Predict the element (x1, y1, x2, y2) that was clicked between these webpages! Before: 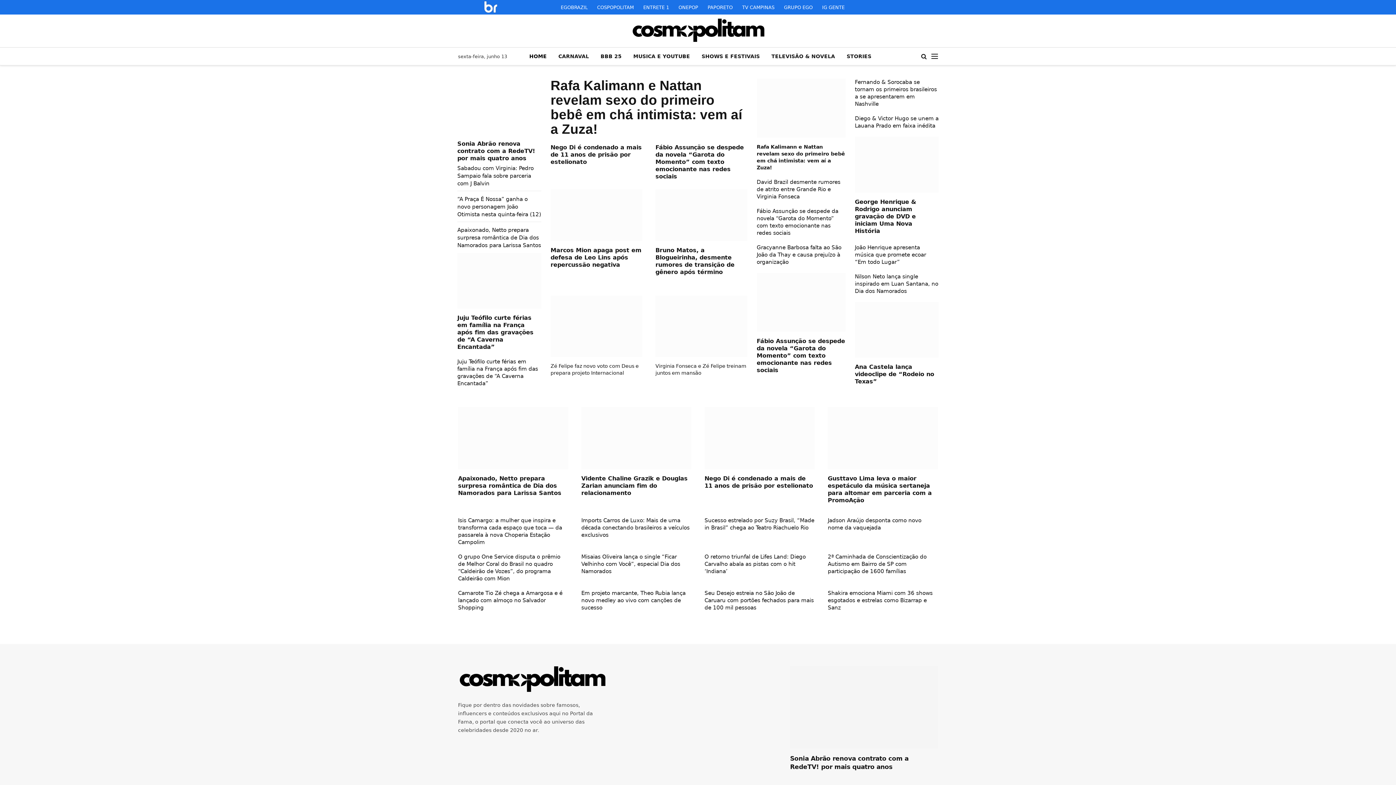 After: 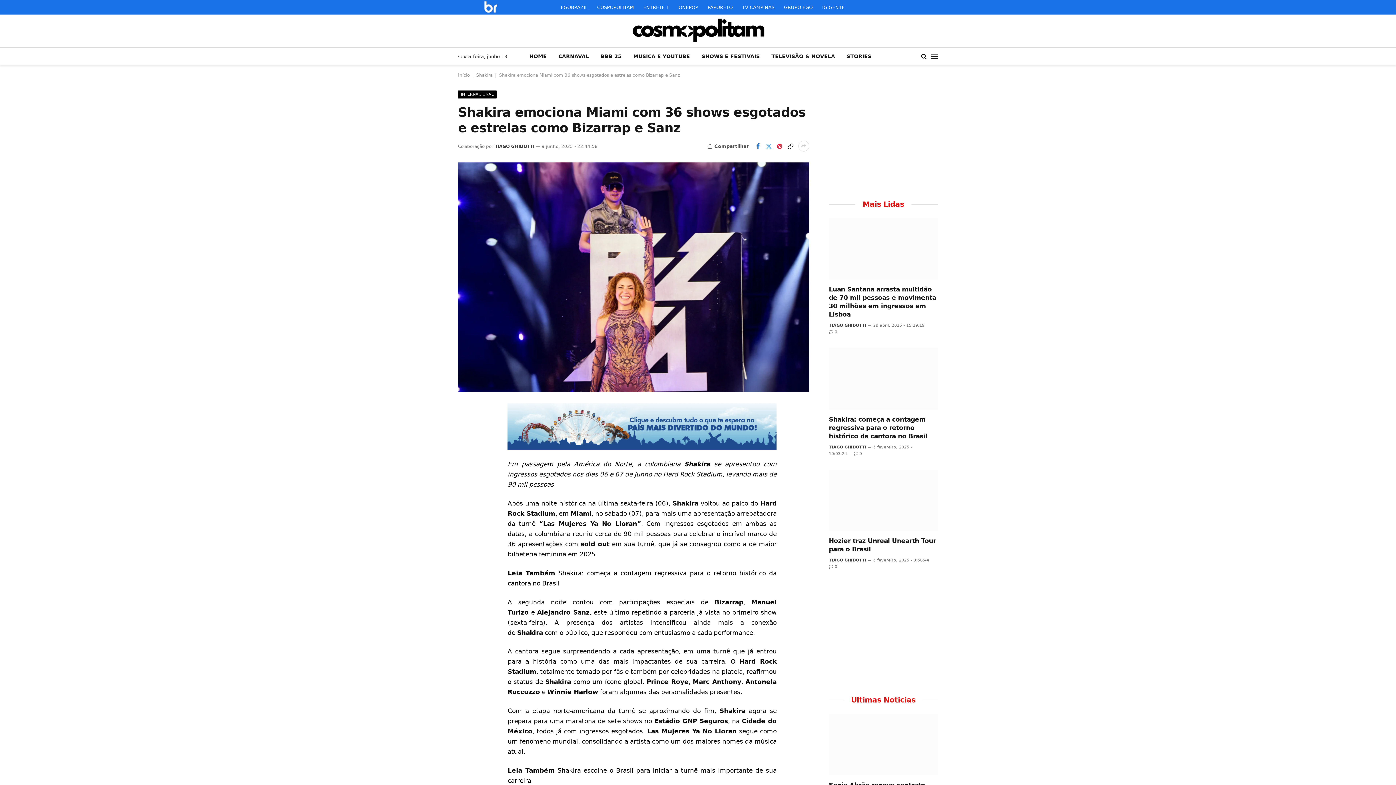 Action: label: Shakira emociona Miami com 36 shows esgotados e estrelas como Bizarrap e Sanz bbox: (828, 589, 938, 611)